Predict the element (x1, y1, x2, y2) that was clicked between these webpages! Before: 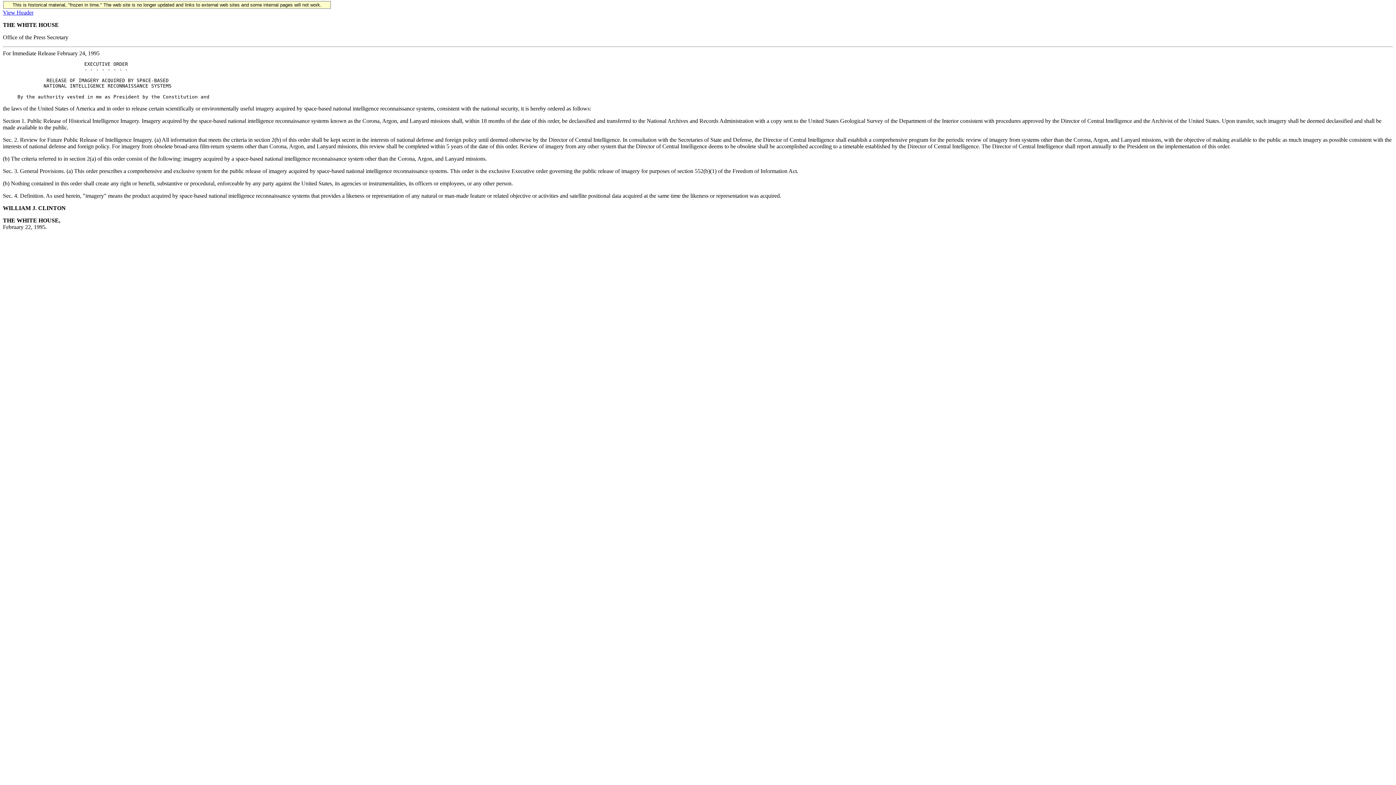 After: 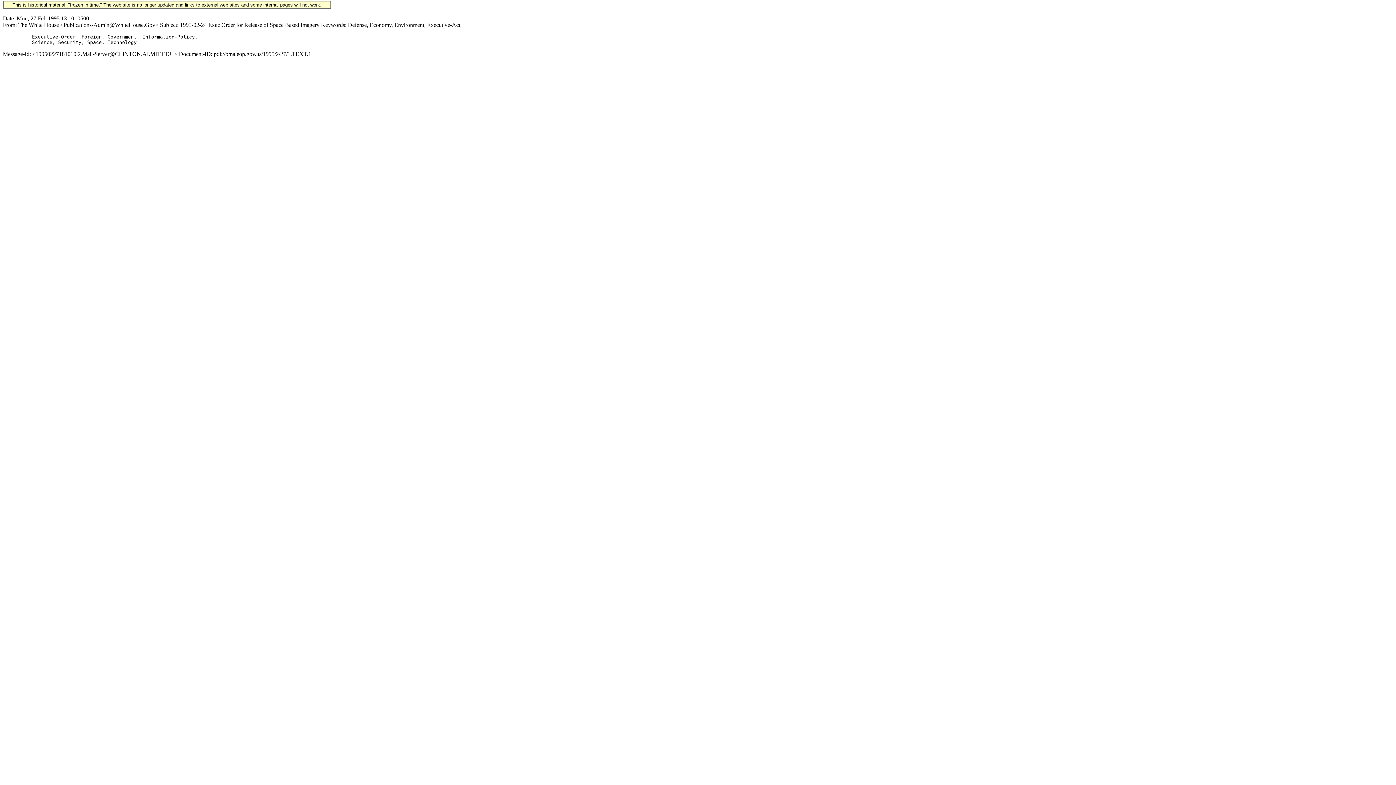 Action: bbox: (2, 9, 33, 15) label: View Header